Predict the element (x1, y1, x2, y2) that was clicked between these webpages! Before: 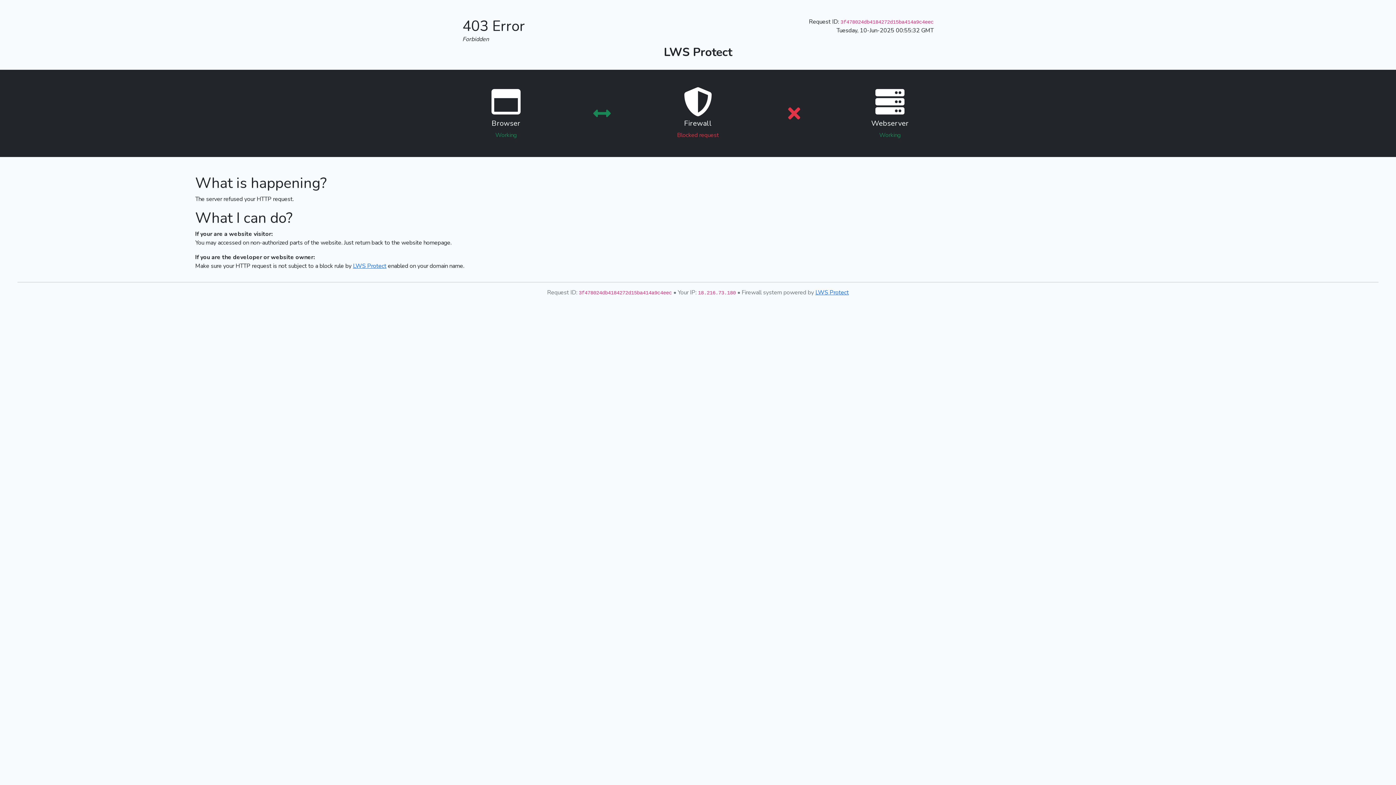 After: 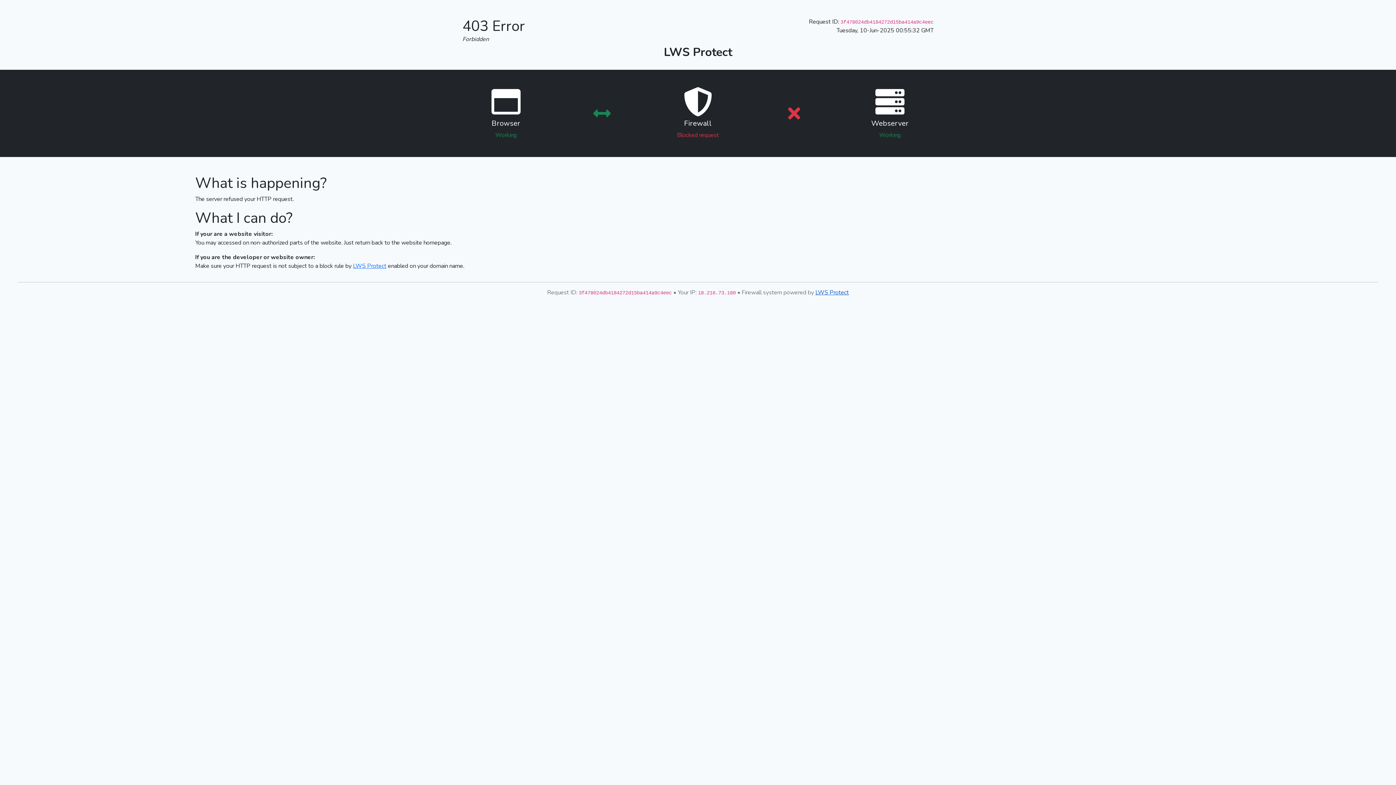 Action: bbox: (815, 288, 849, 296) label: LWS Protect